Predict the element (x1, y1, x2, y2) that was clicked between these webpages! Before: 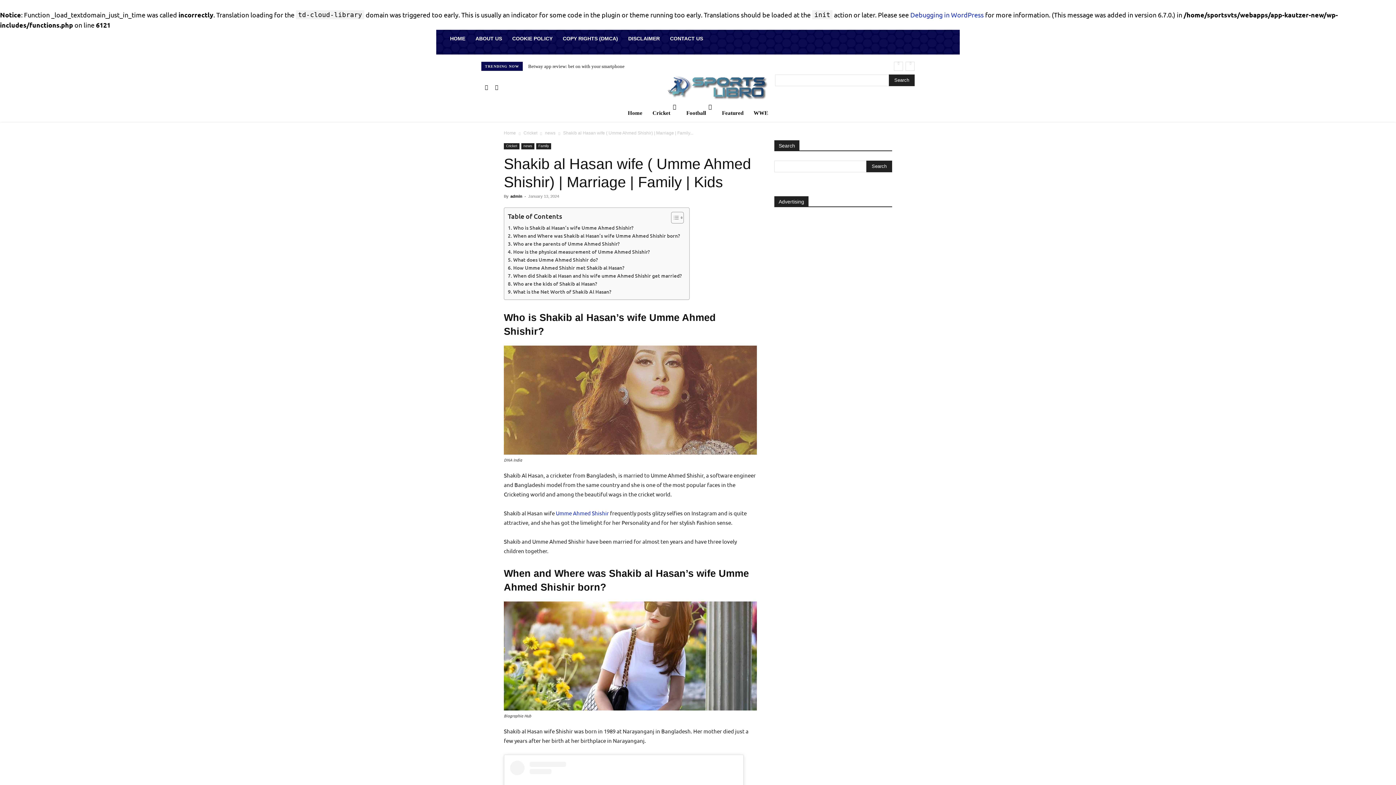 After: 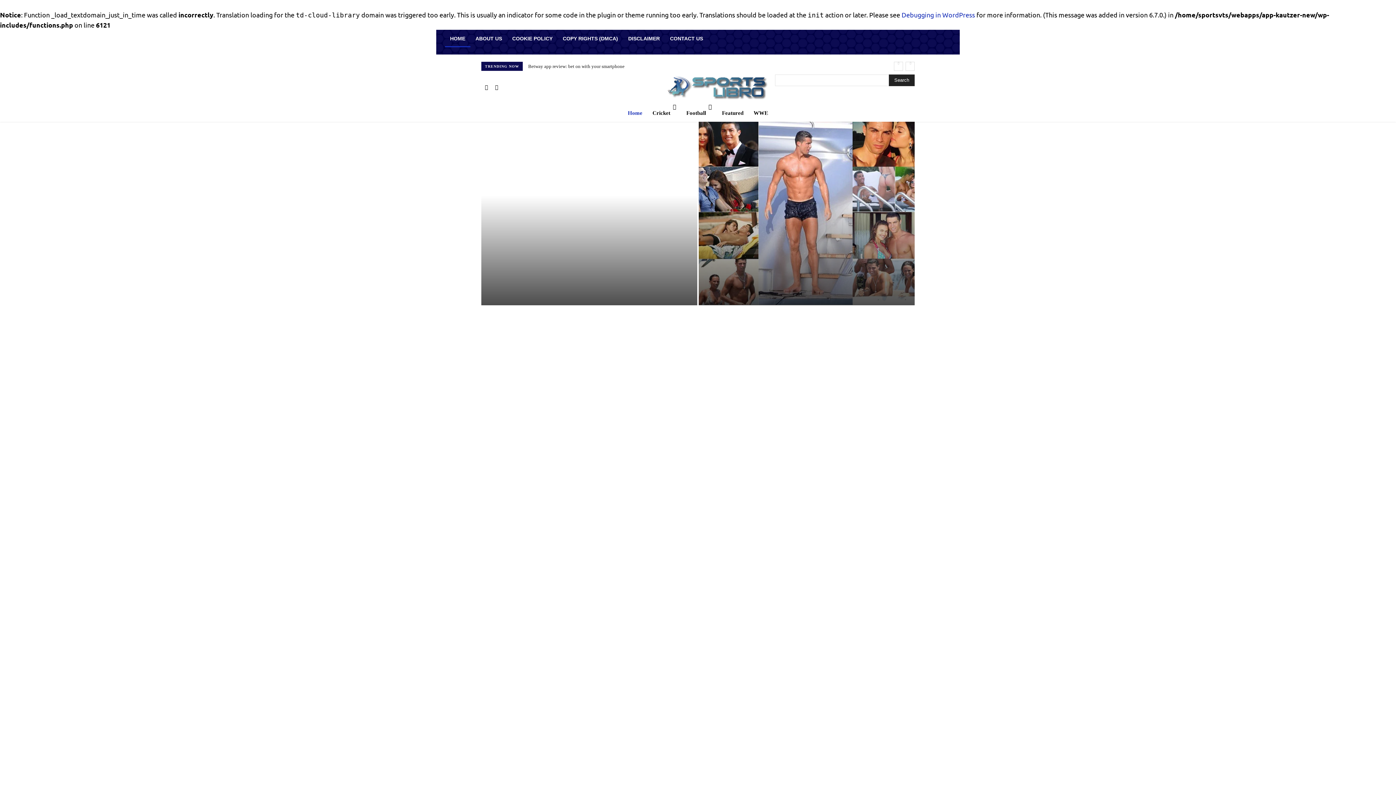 Action: bbox: (628, 75, 768, 99)